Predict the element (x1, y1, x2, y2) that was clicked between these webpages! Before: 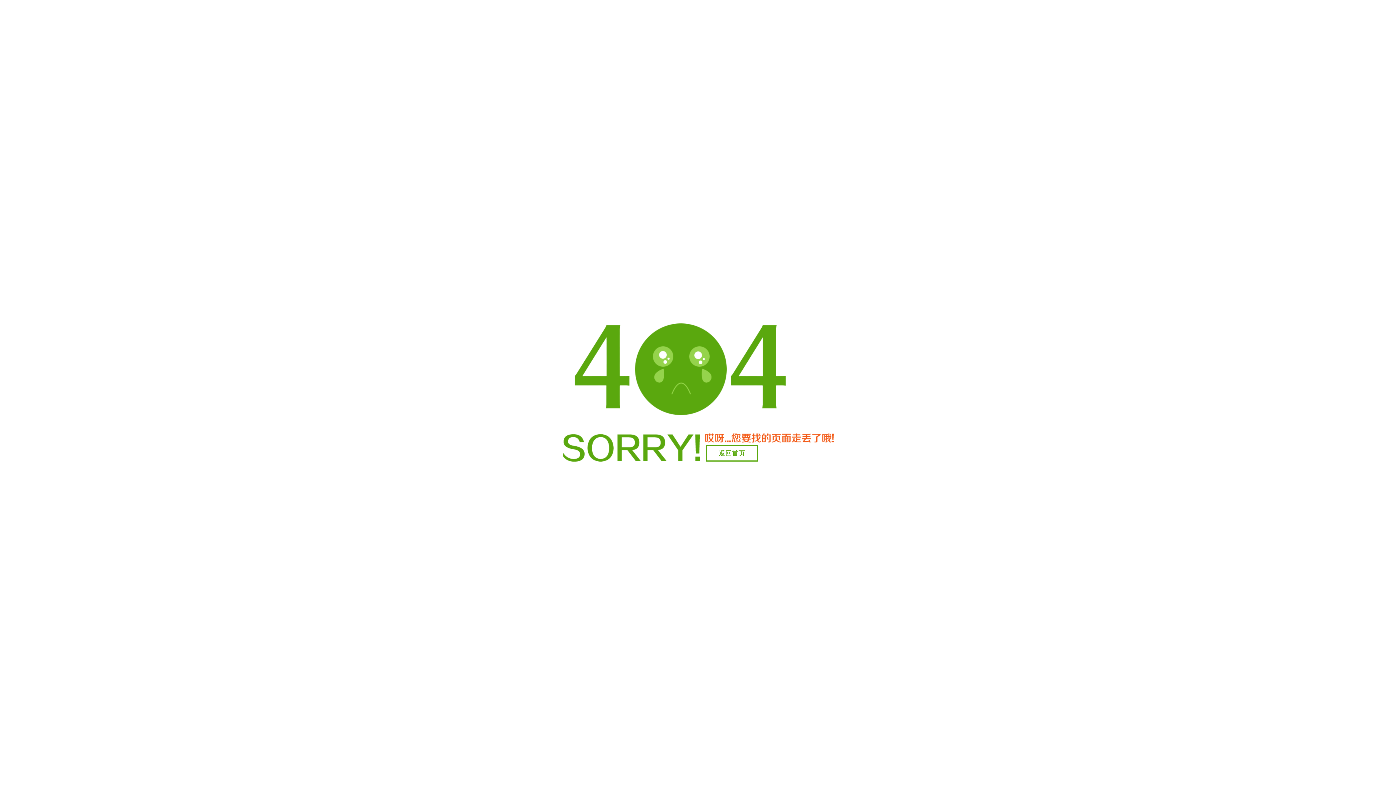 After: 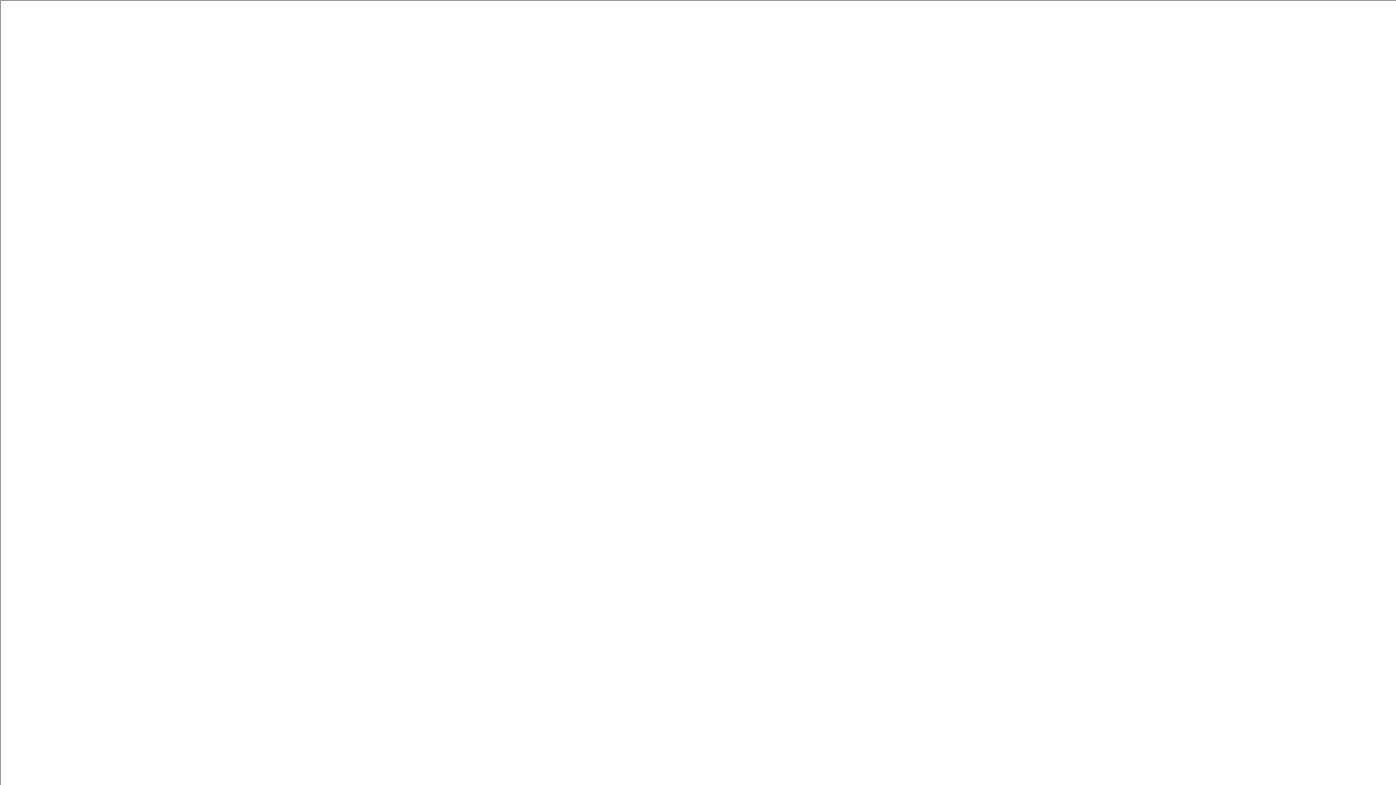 Action: label: 返回首页 bbox: (706, 445, 758, 461)